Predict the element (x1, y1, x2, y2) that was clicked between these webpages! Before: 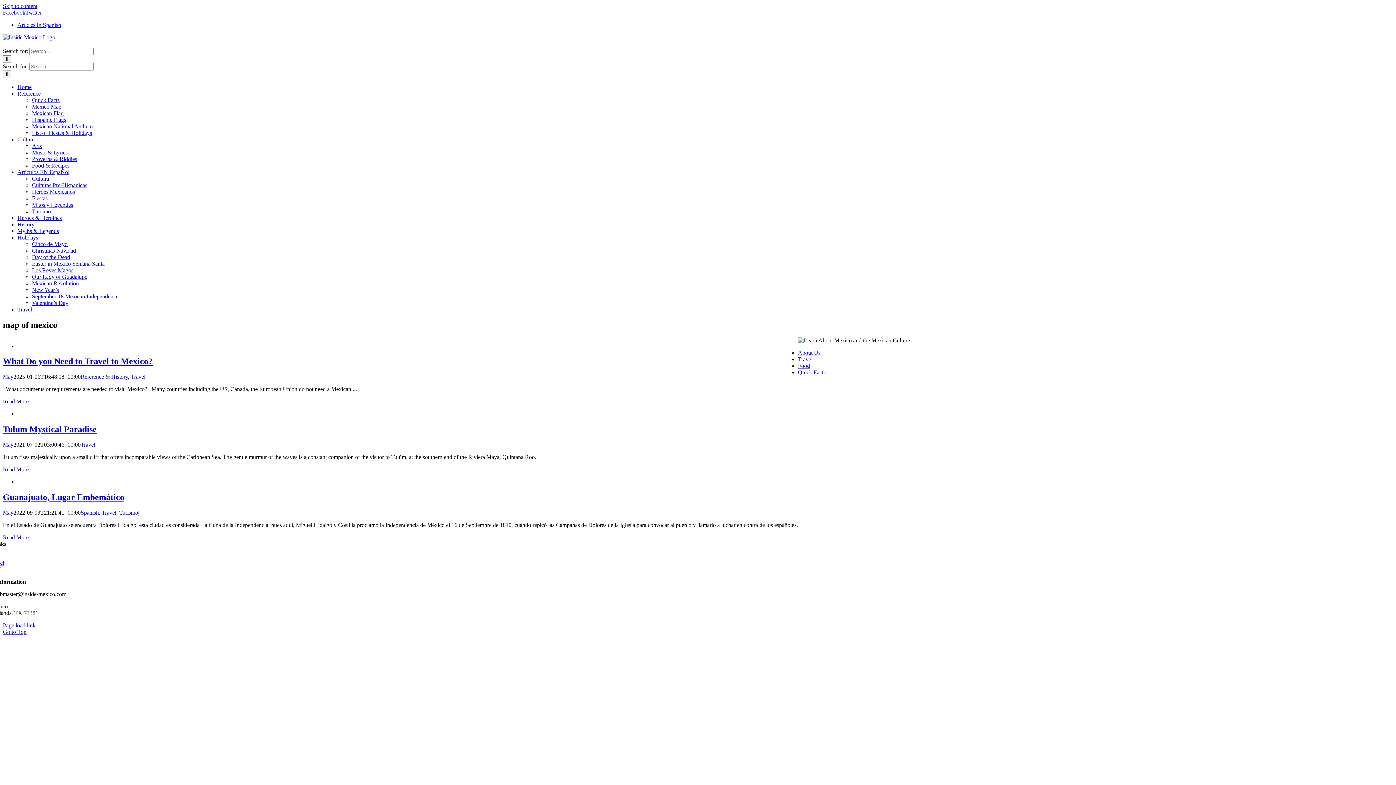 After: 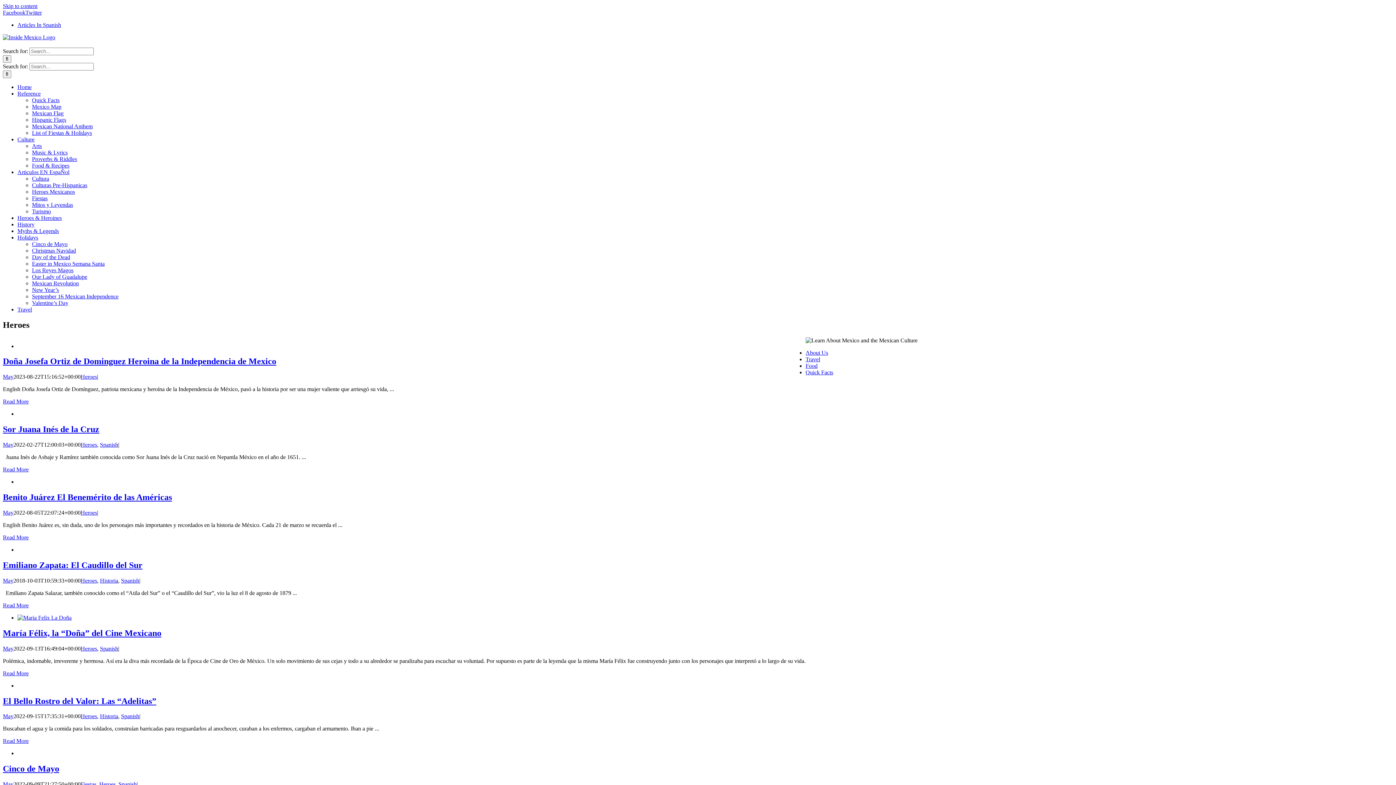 Action: bbox: (32, 188, 74, 194) label: Heroes Mexicanos